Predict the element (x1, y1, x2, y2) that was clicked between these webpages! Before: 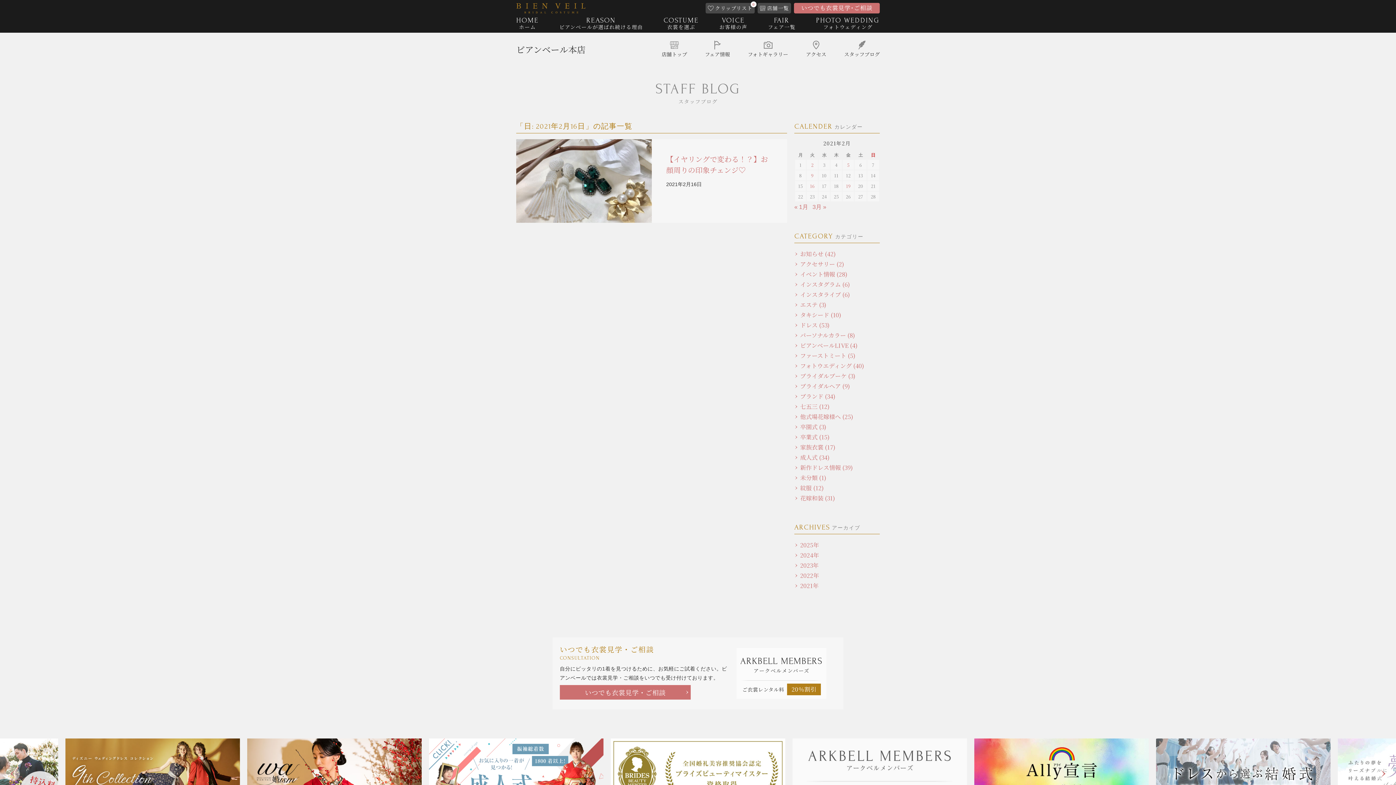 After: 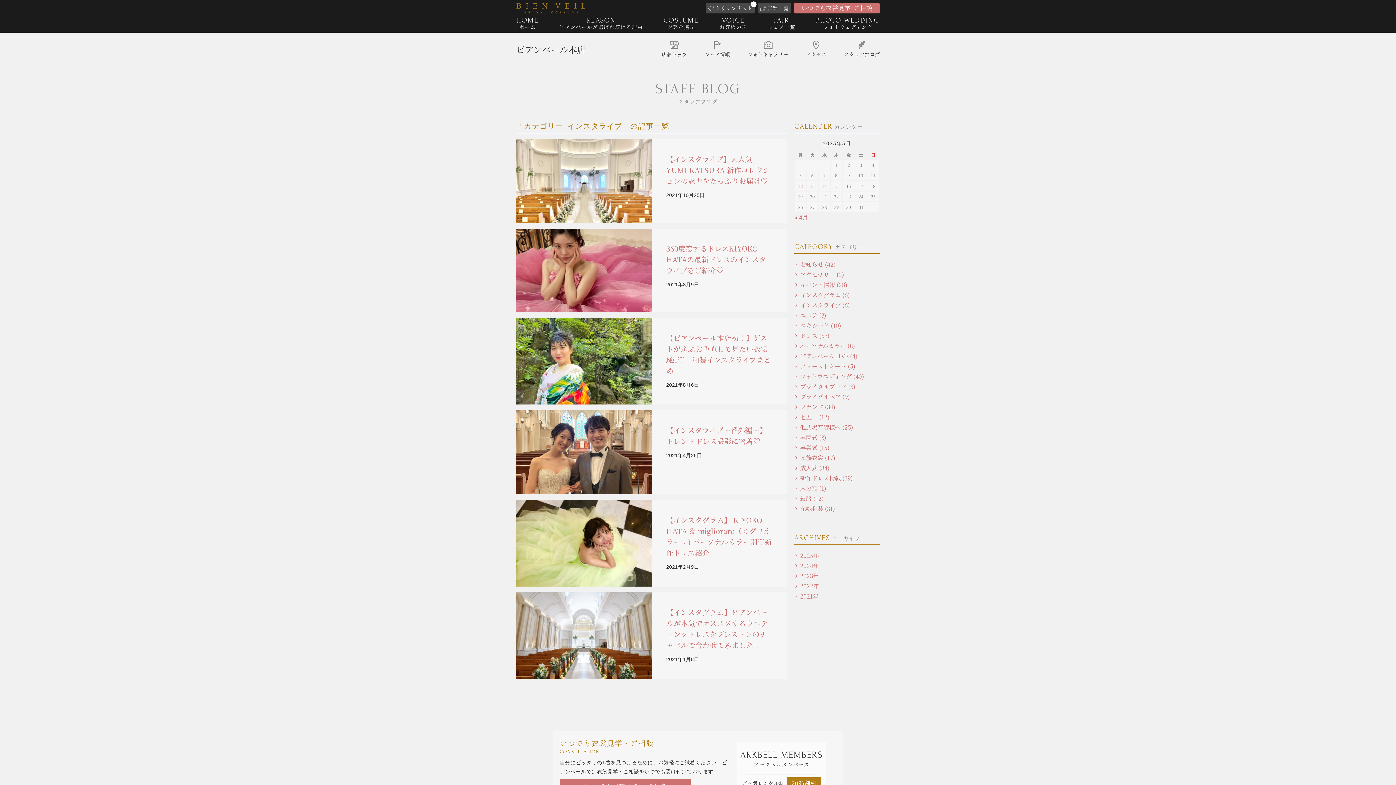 Action: bbox: (794, 289, 880, 300) label: インスタライブ (6)